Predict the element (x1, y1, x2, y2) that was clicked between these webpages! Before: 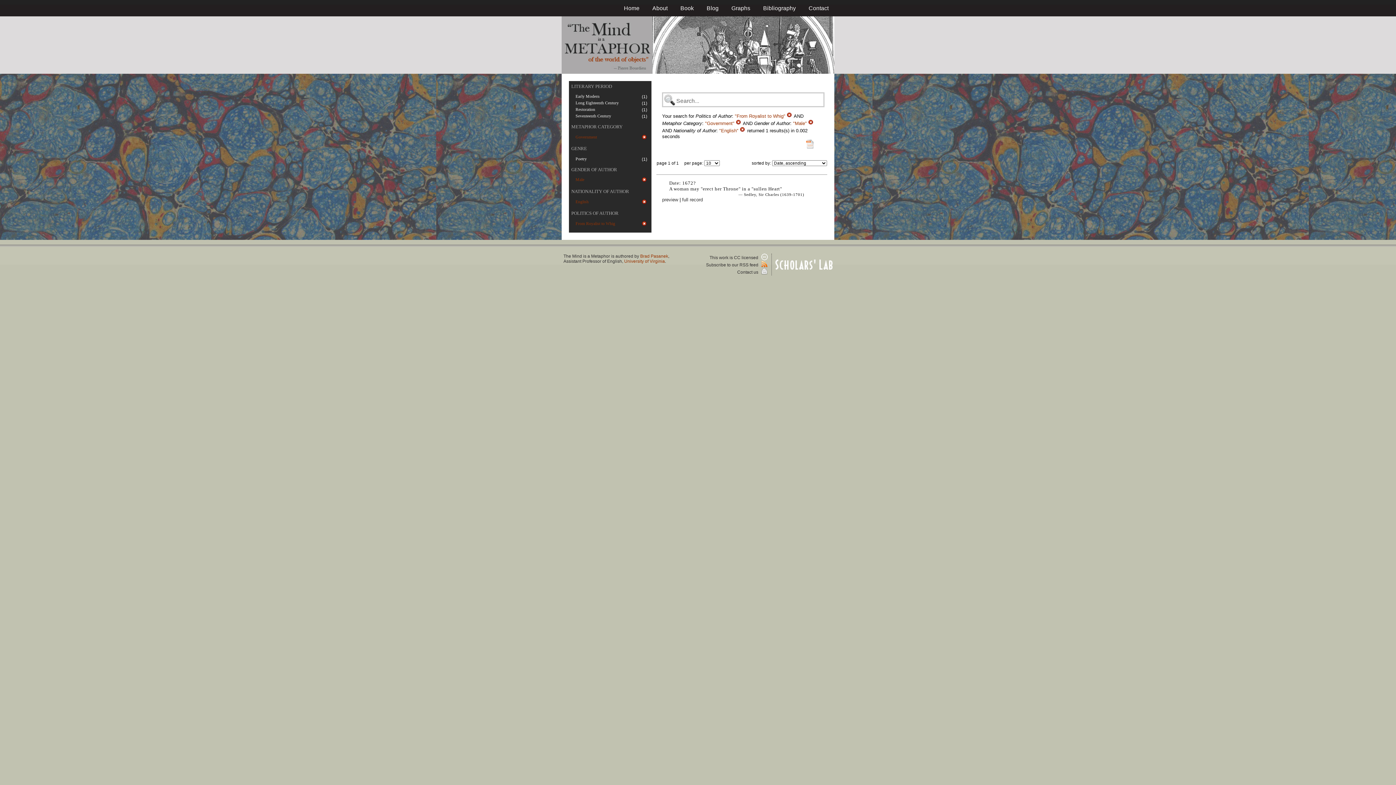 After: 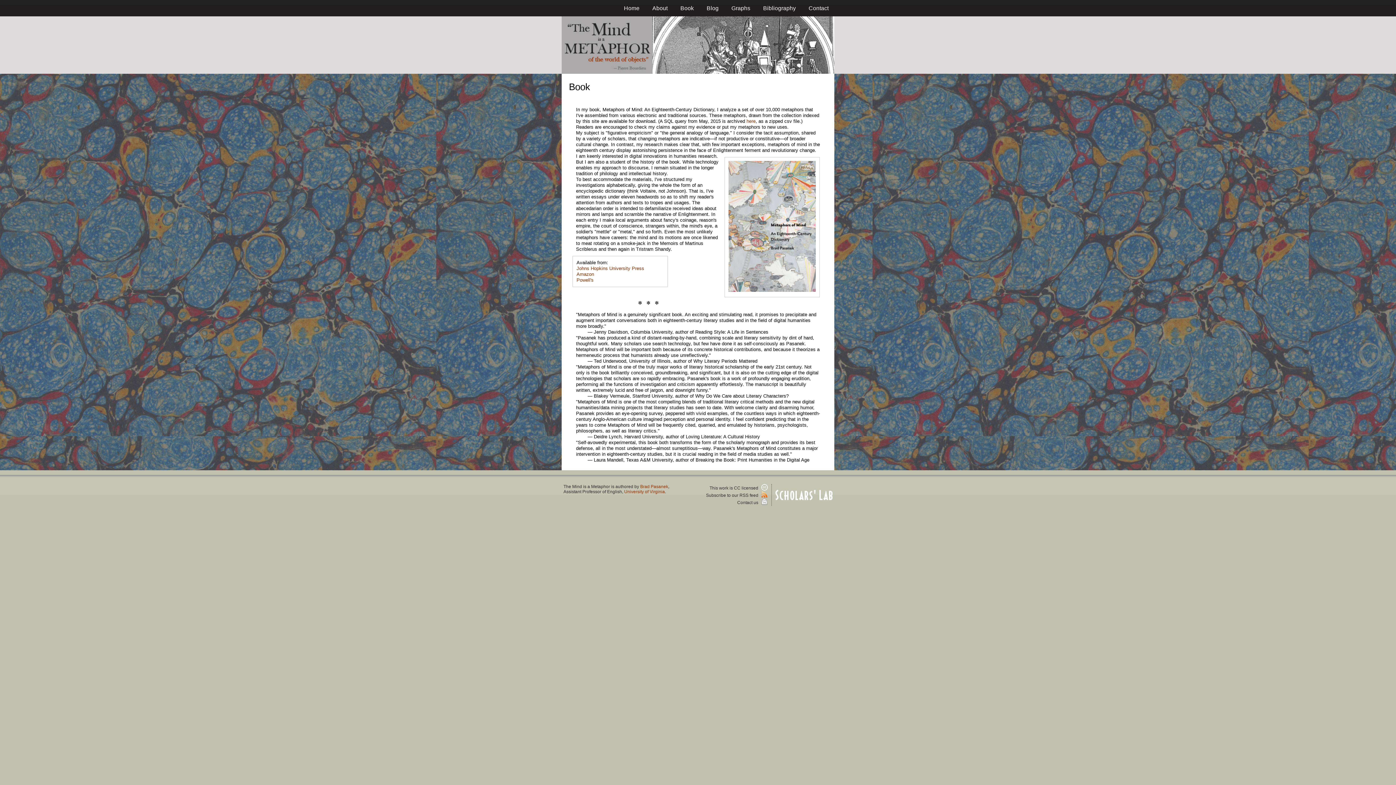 Action: bbox: (680, 5, 694, 11) label: Book